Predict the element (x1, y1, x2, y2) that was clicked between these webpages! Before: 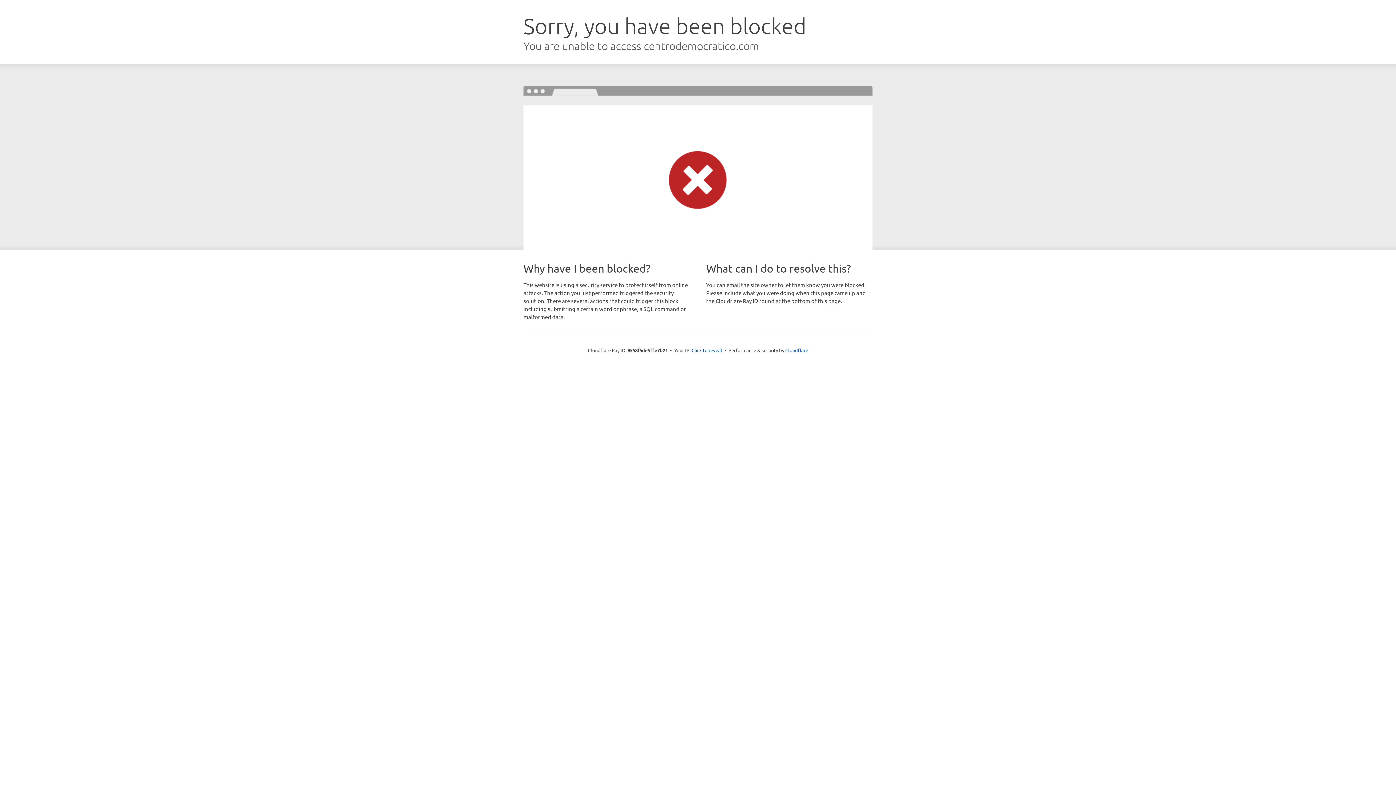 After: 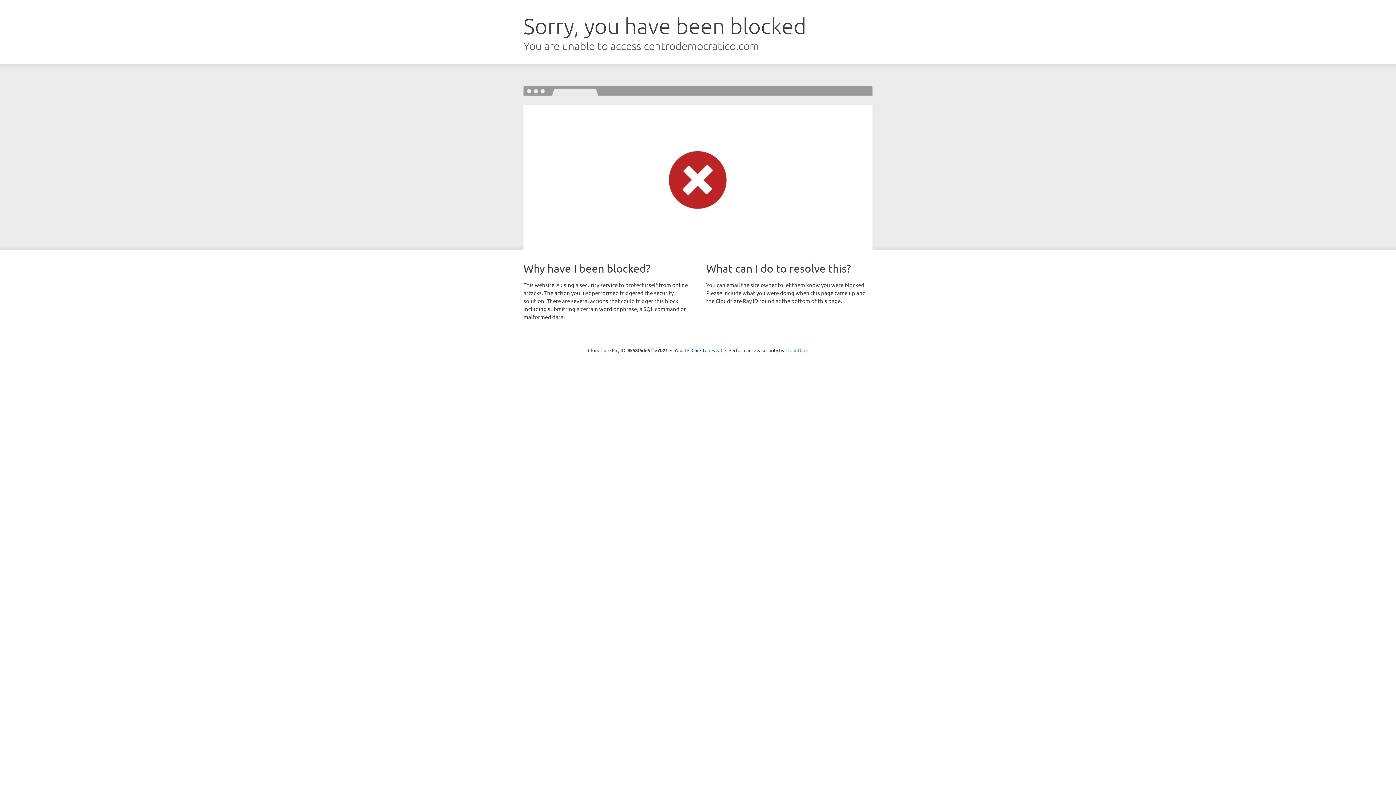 Action: bbox: (785, 347, 808, 353) label: Cloudflare